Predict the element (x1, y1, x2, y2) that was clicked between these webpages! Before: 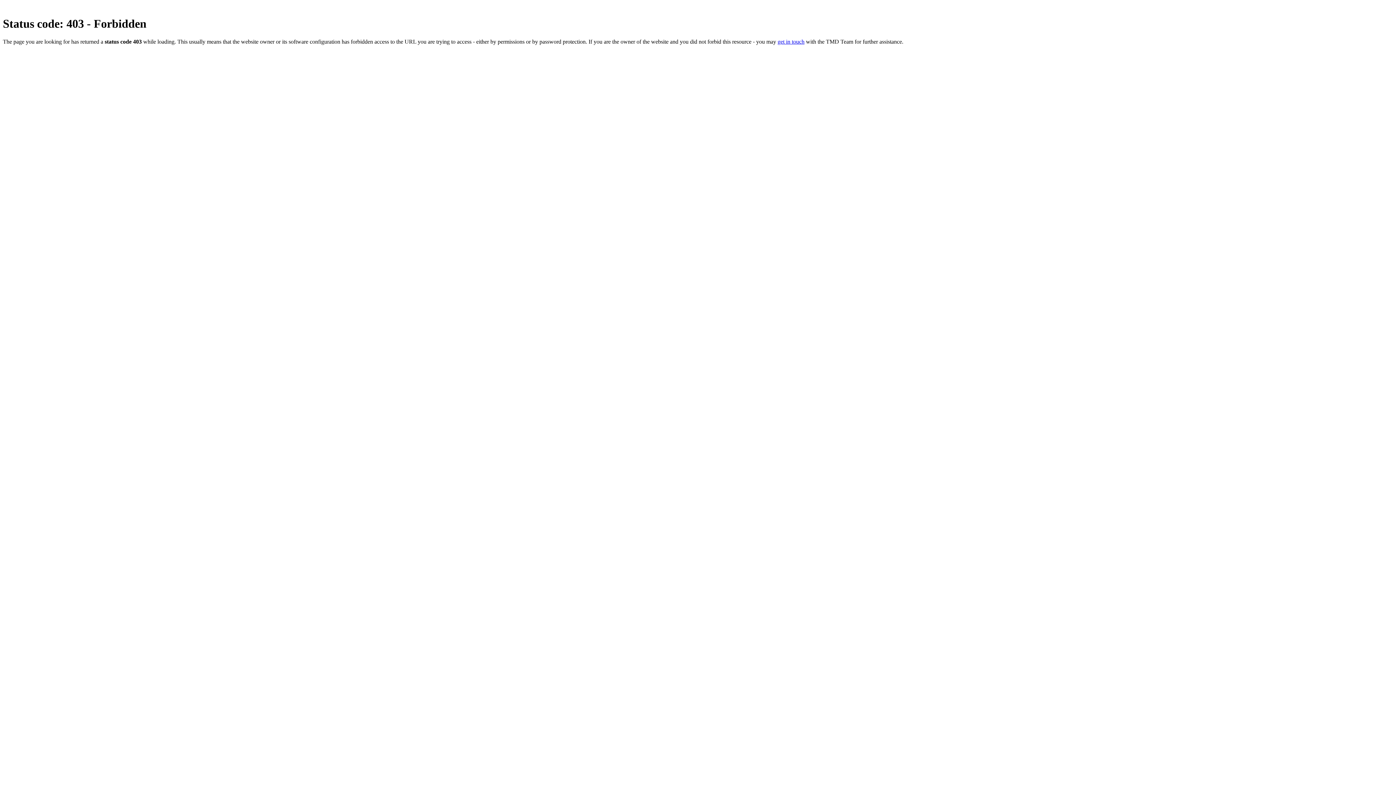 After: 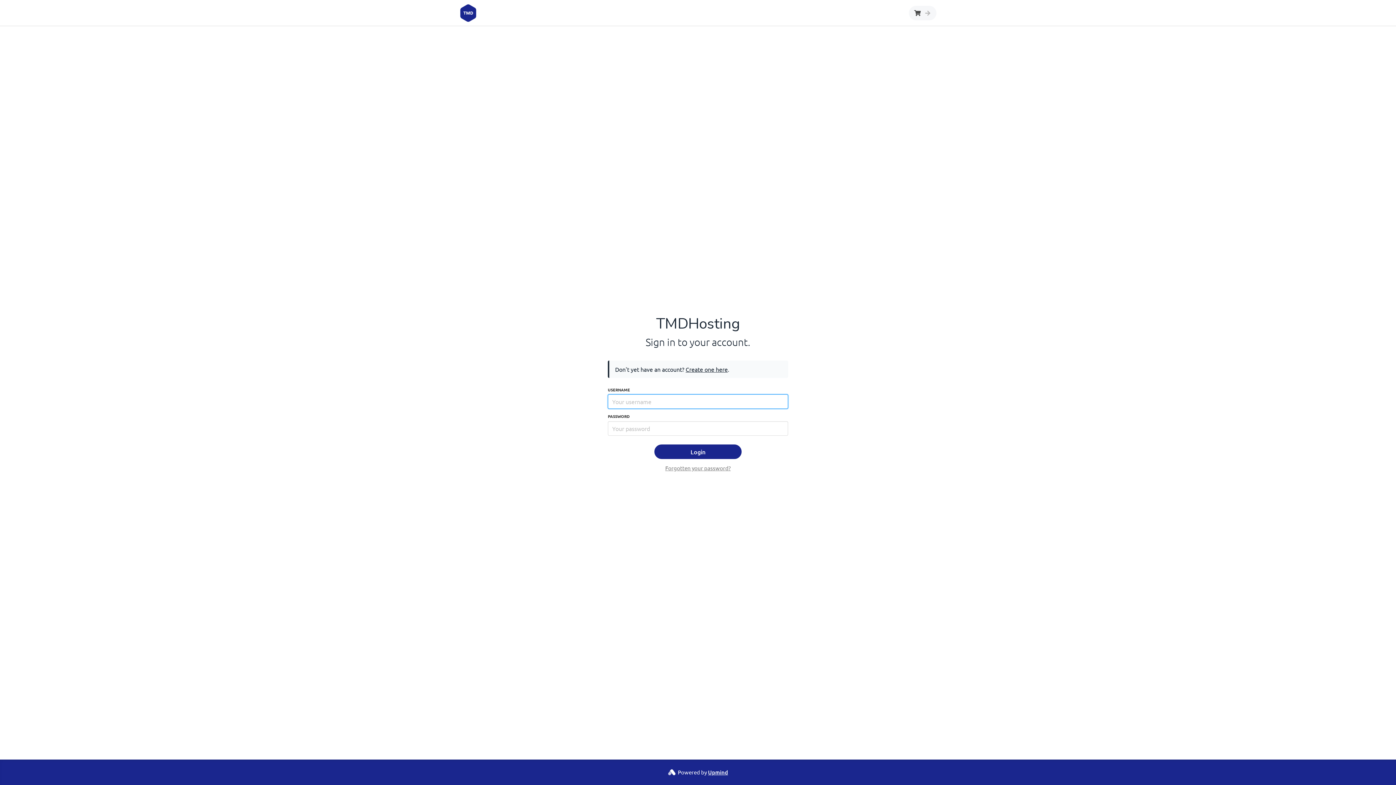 Action: bbox: (777, 38, 804, 44) label: get in touch